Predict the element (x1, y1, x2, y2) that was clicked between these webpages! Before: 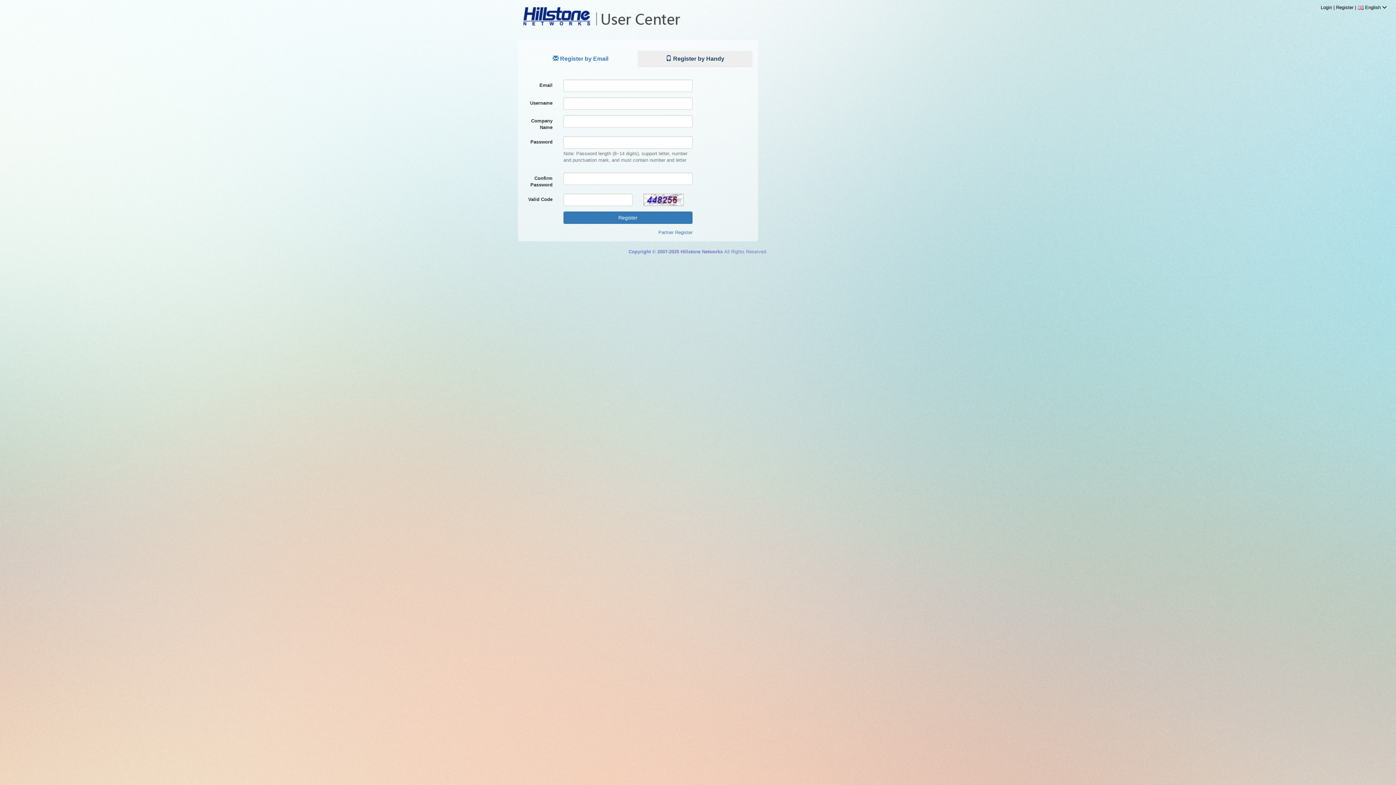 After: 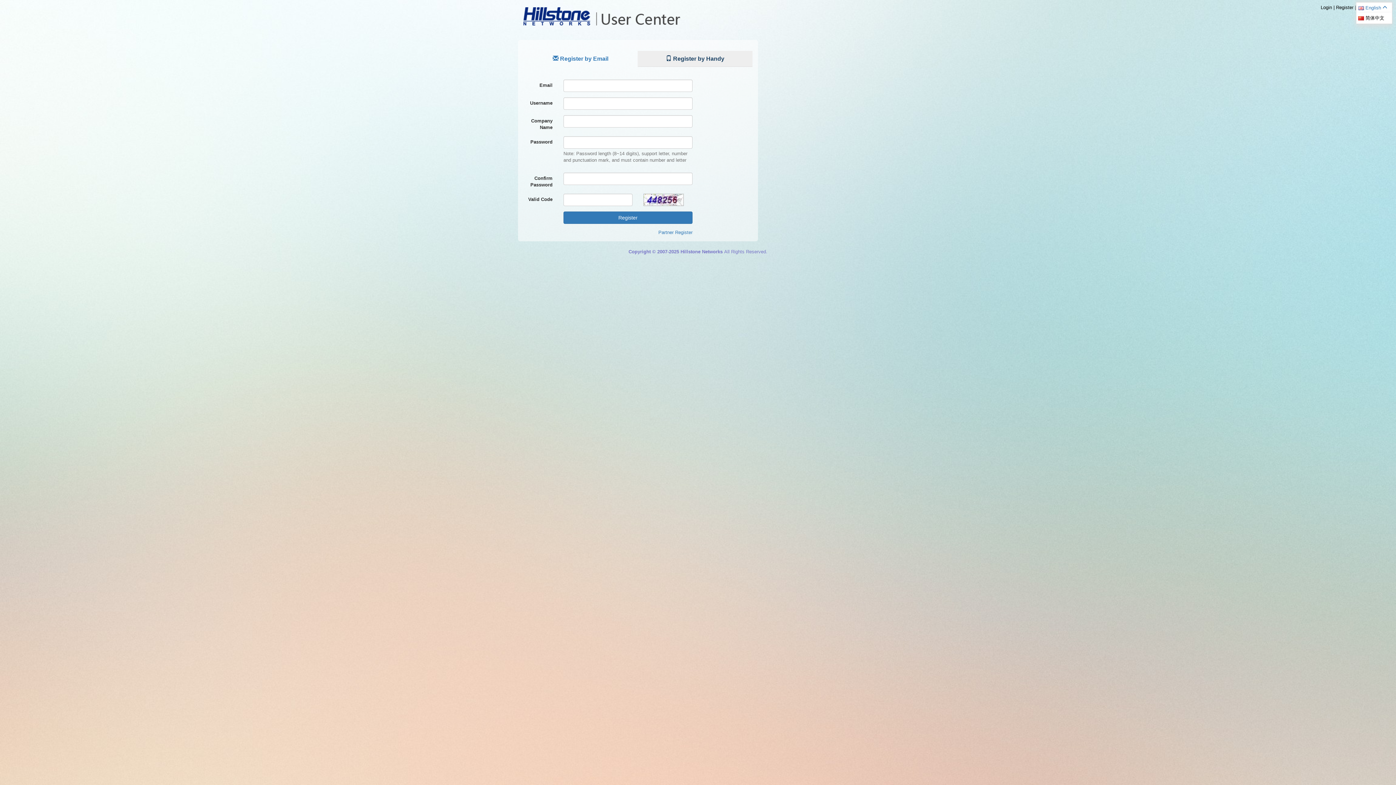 Action: label:  English  bbox: (1358, 4, 1387, 10)